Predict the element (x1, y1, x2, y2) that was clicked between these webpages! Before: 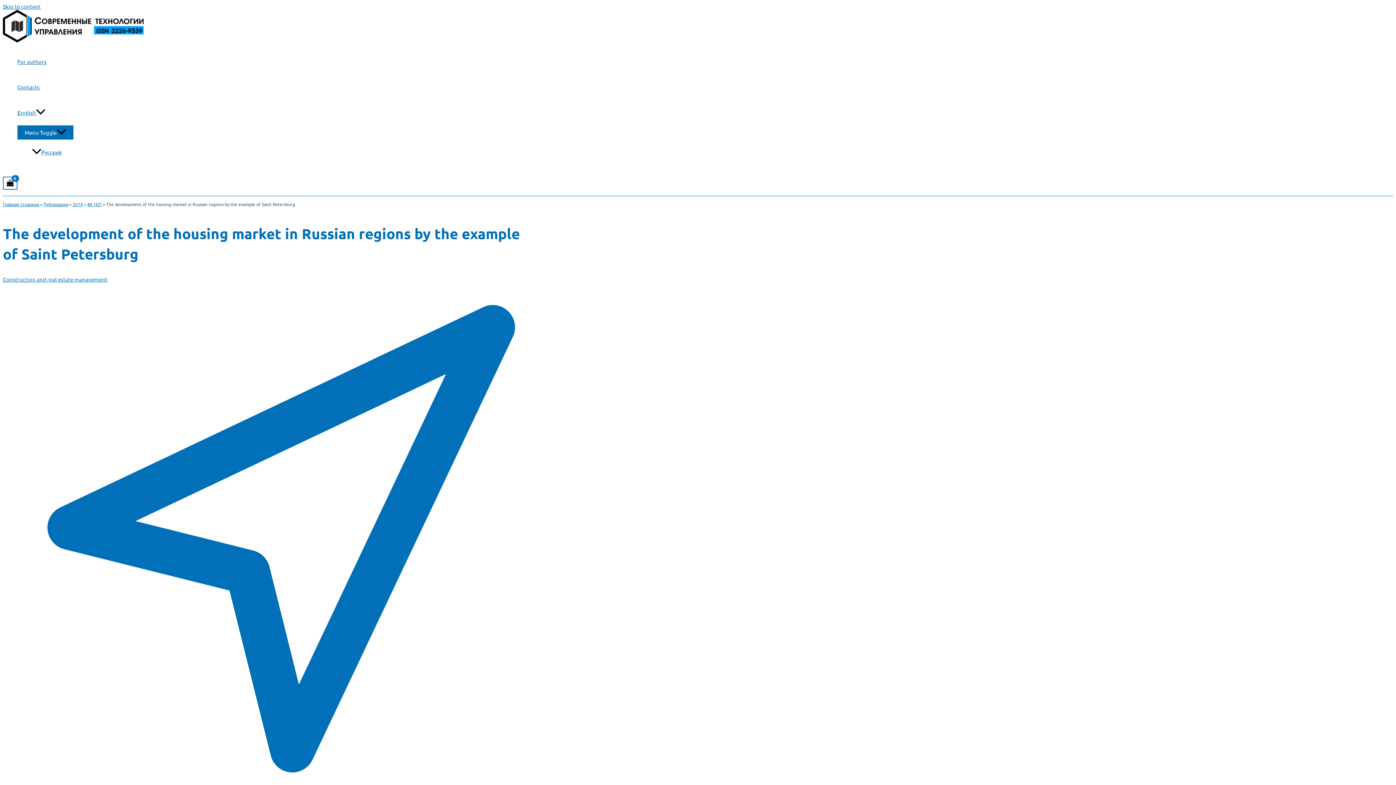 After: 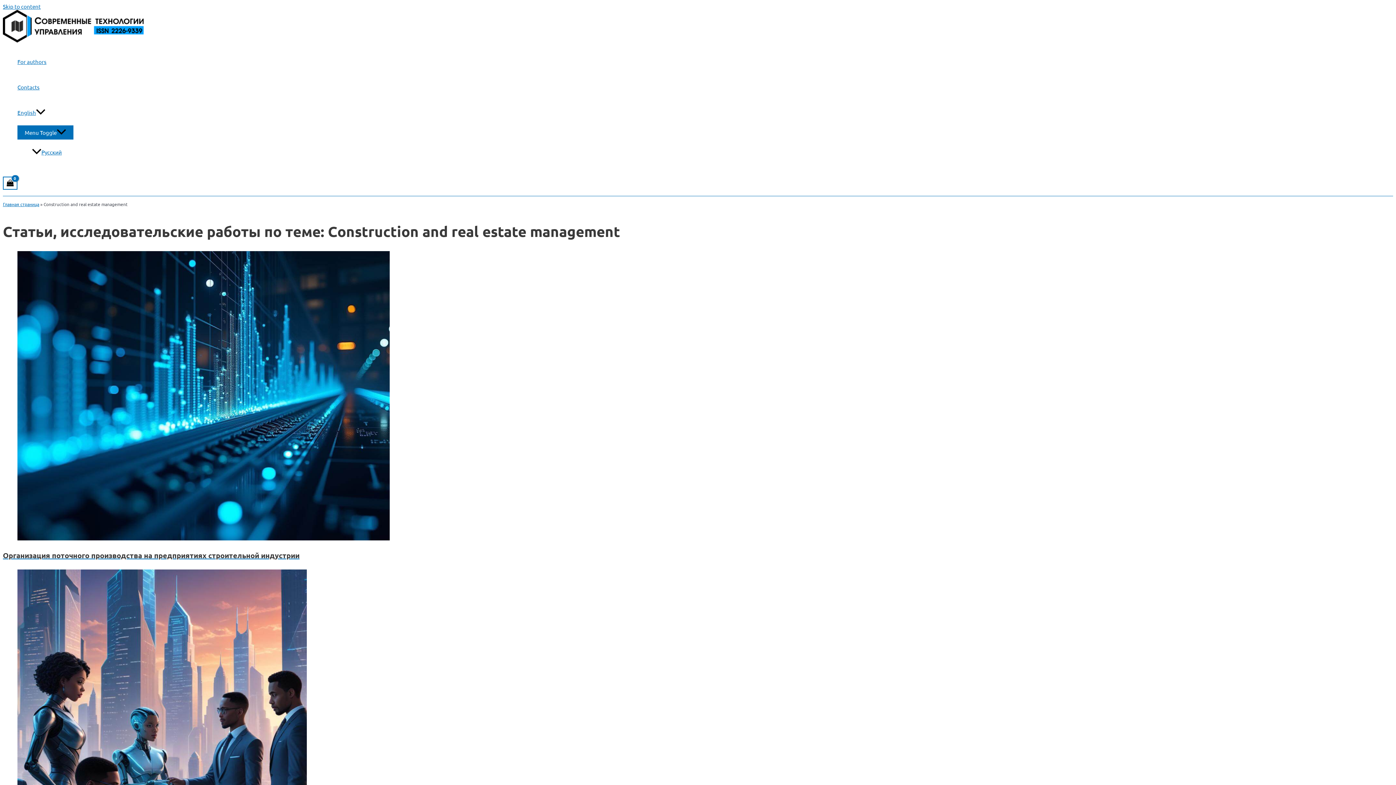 Action: bbox: (2, 276, 107, 283) label: Construction and real estate management